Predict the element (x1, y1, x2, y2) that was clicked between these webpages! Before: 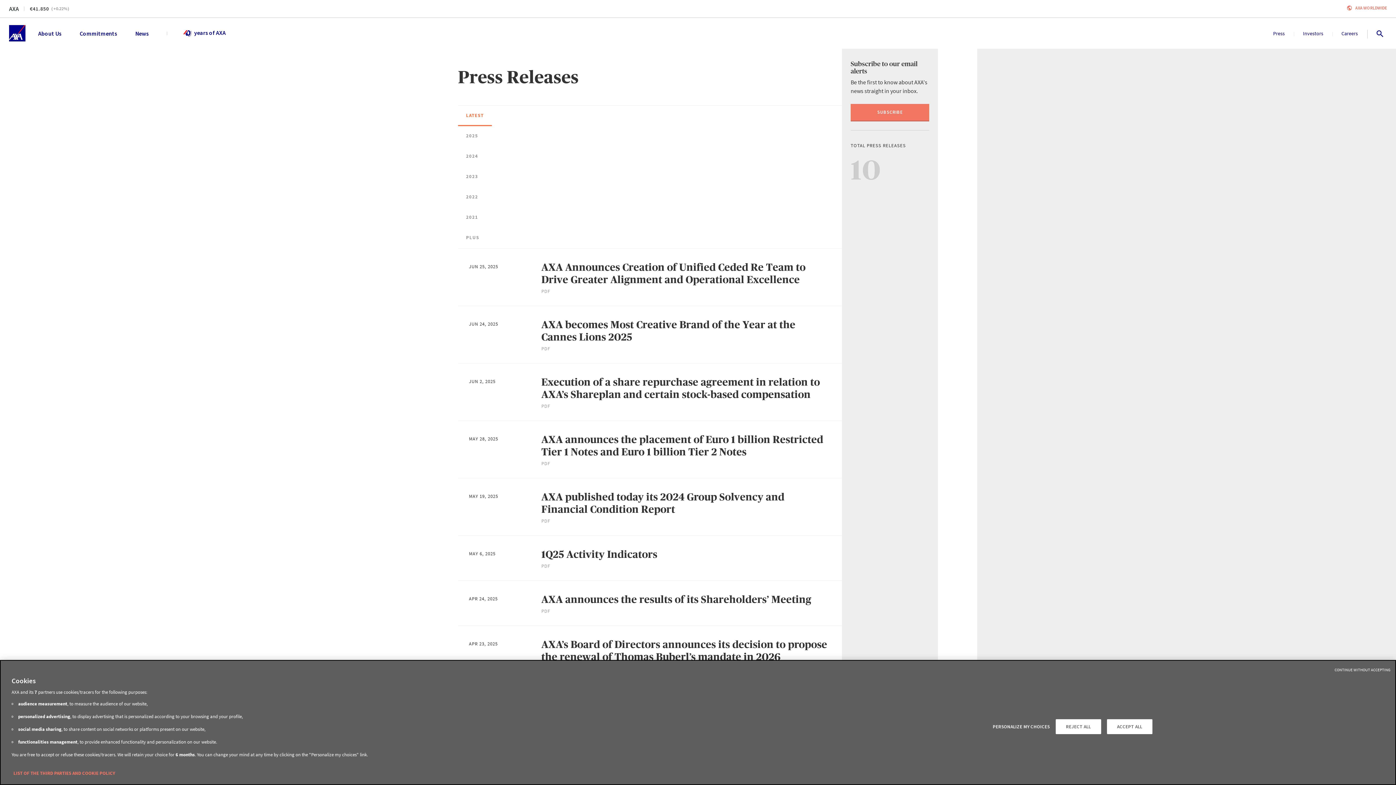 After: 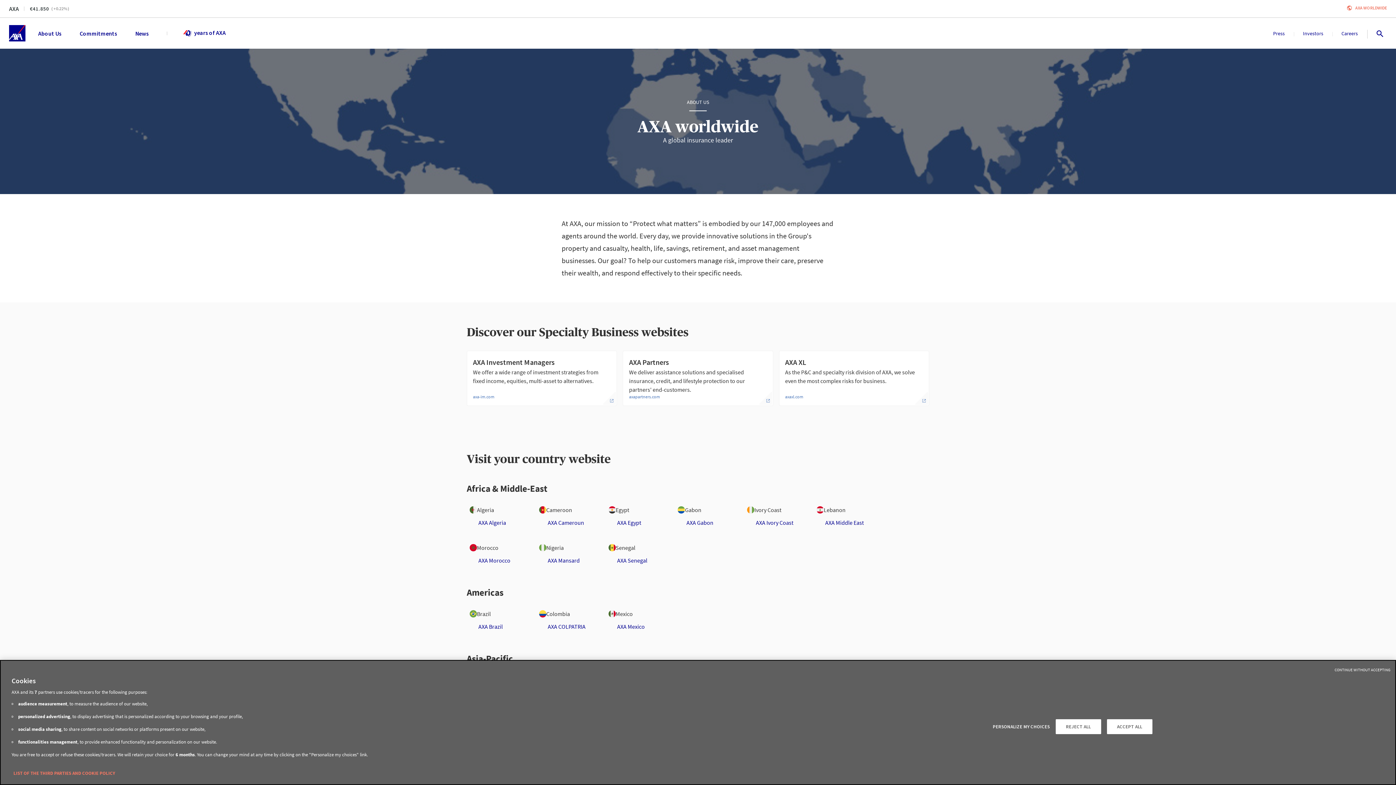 Action: label: AXA WORLDWIDE bbox: (1355, 5, 1387, 10)